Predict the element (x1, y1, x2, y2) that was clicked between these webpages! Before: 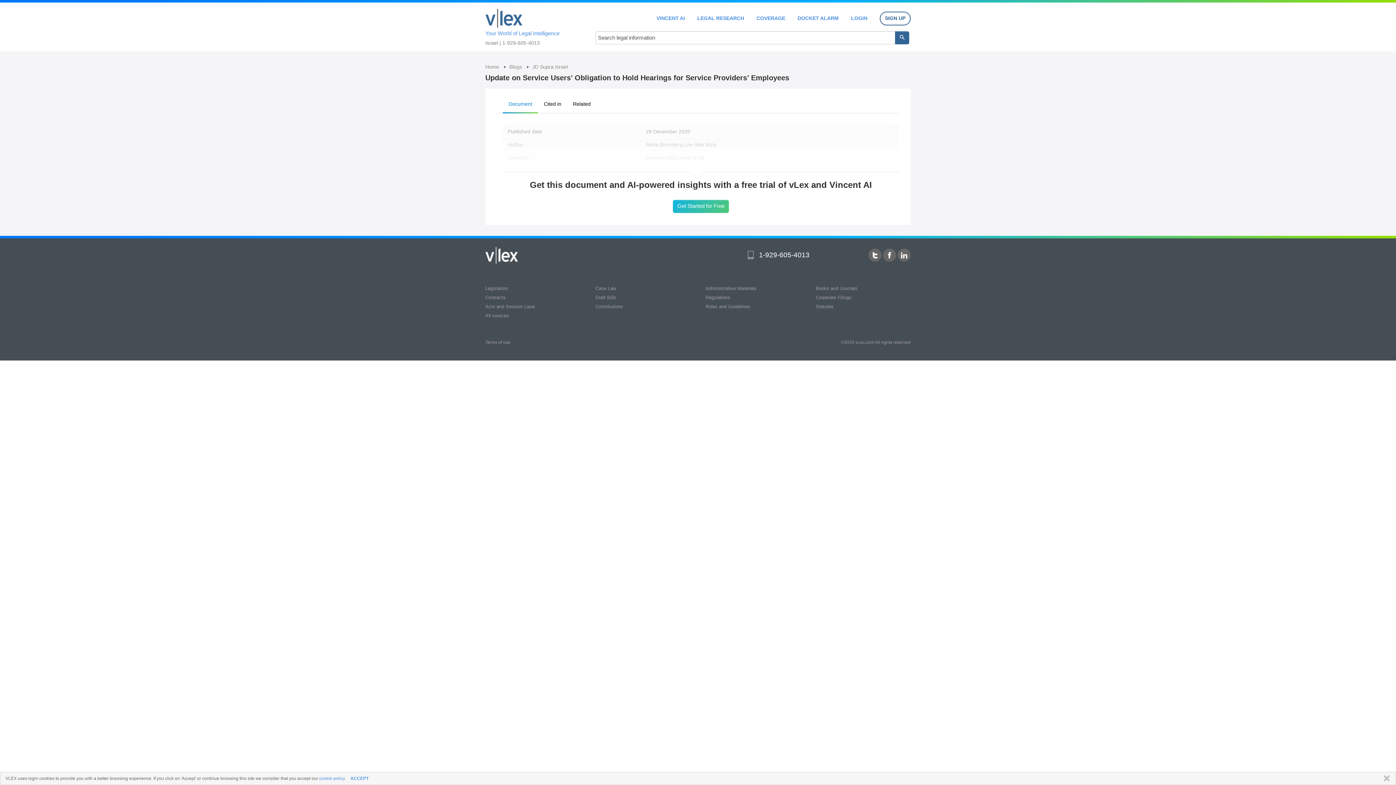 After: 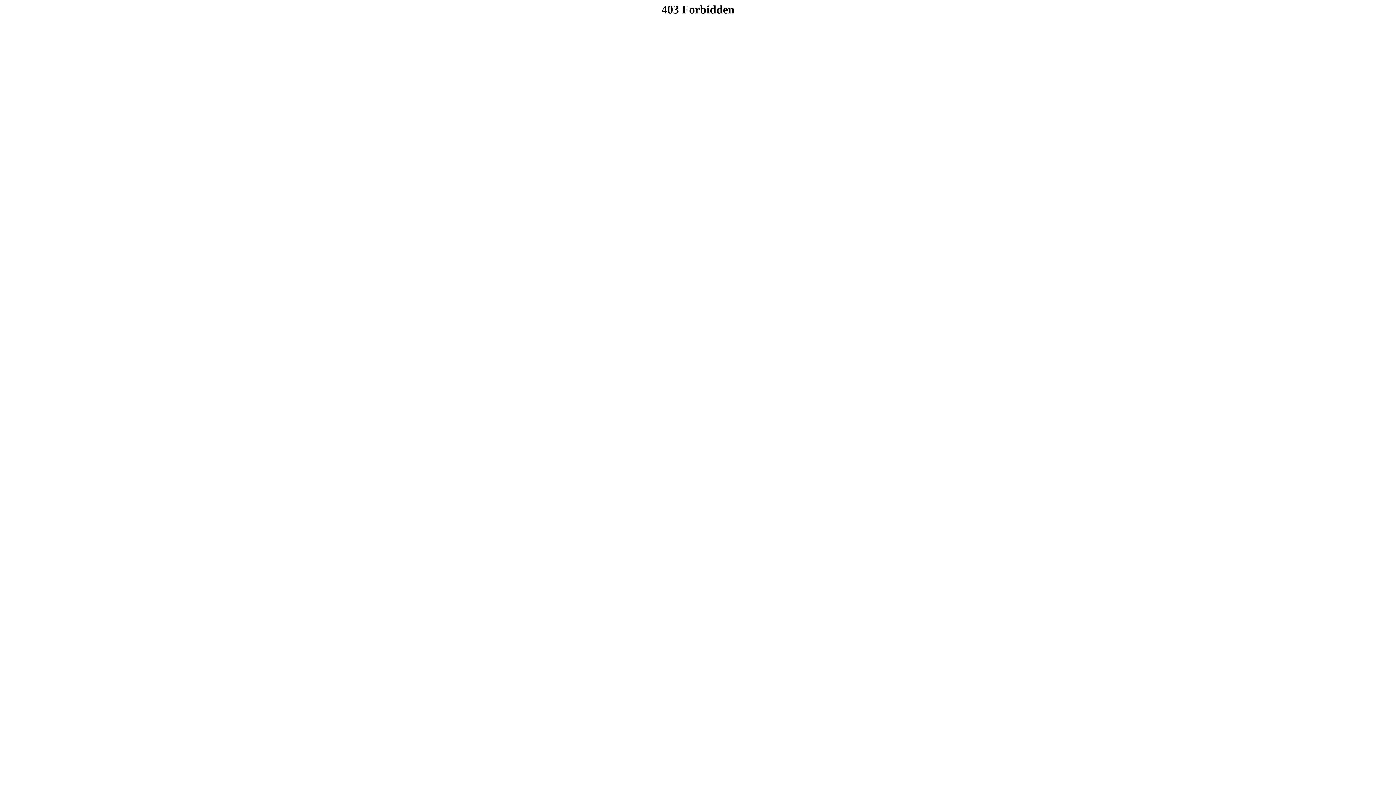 Action: bbox: (851, 15, 867, 20) label: LOGIN